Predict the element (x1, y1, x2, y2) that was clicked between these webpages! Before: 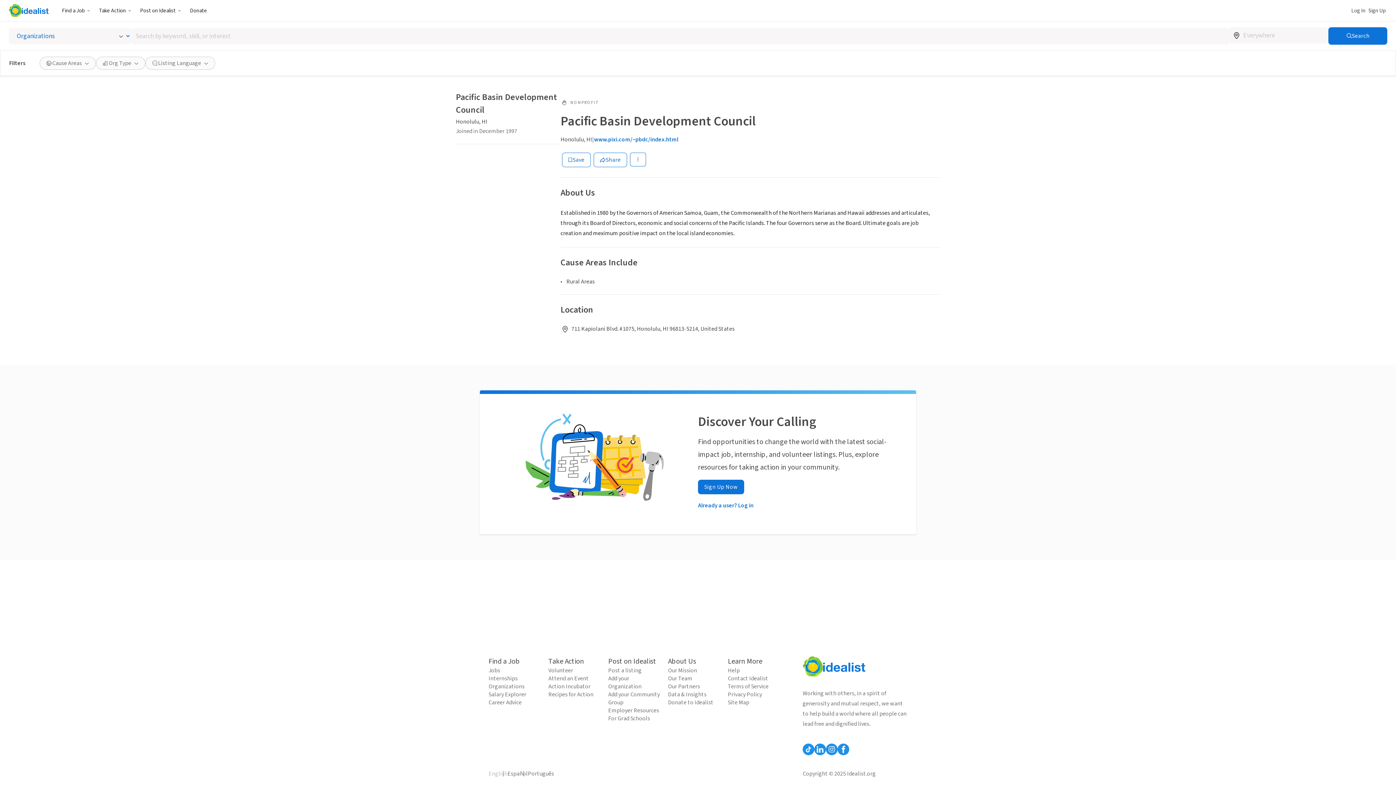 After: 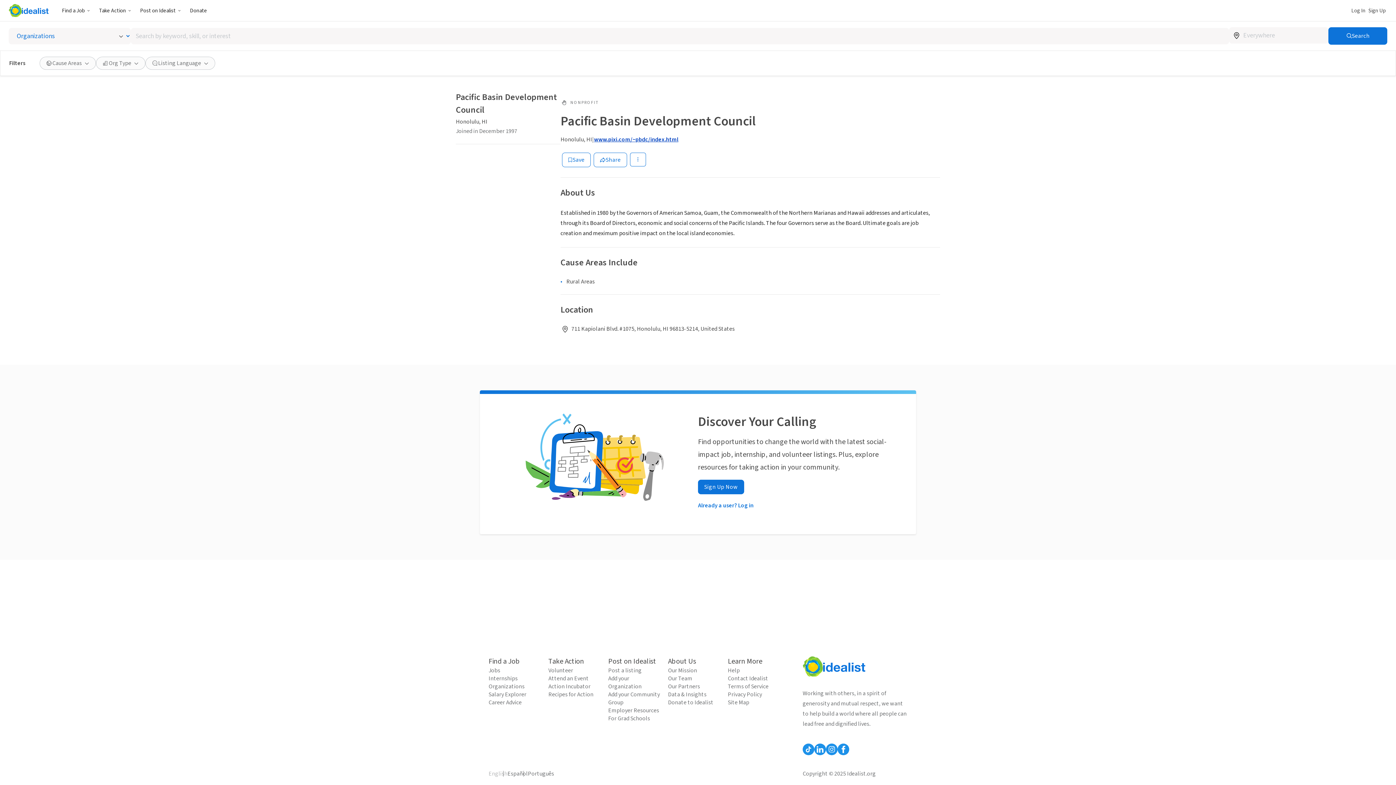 Action: bbox: (594, 136, 678, 142) label: www.pixi.com/~pbdc/index.html